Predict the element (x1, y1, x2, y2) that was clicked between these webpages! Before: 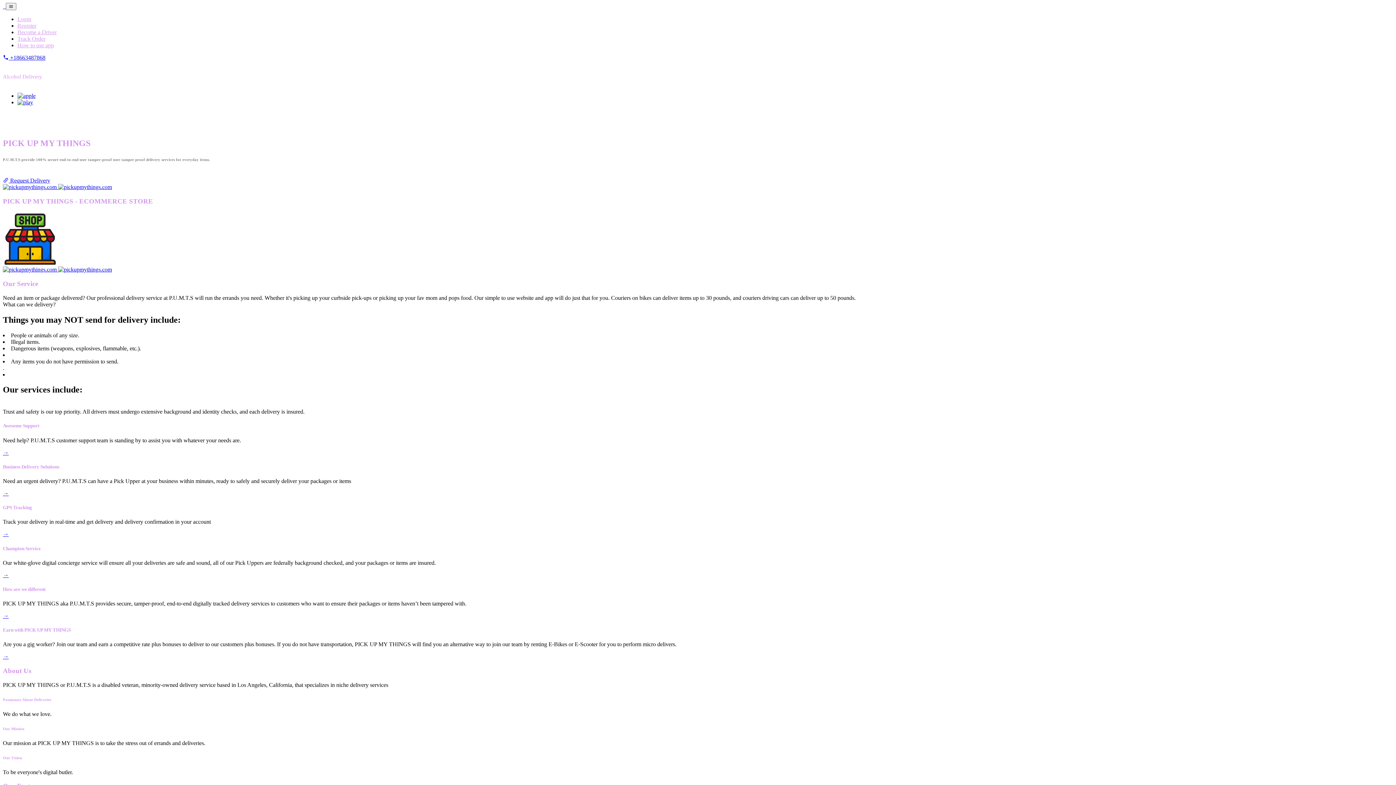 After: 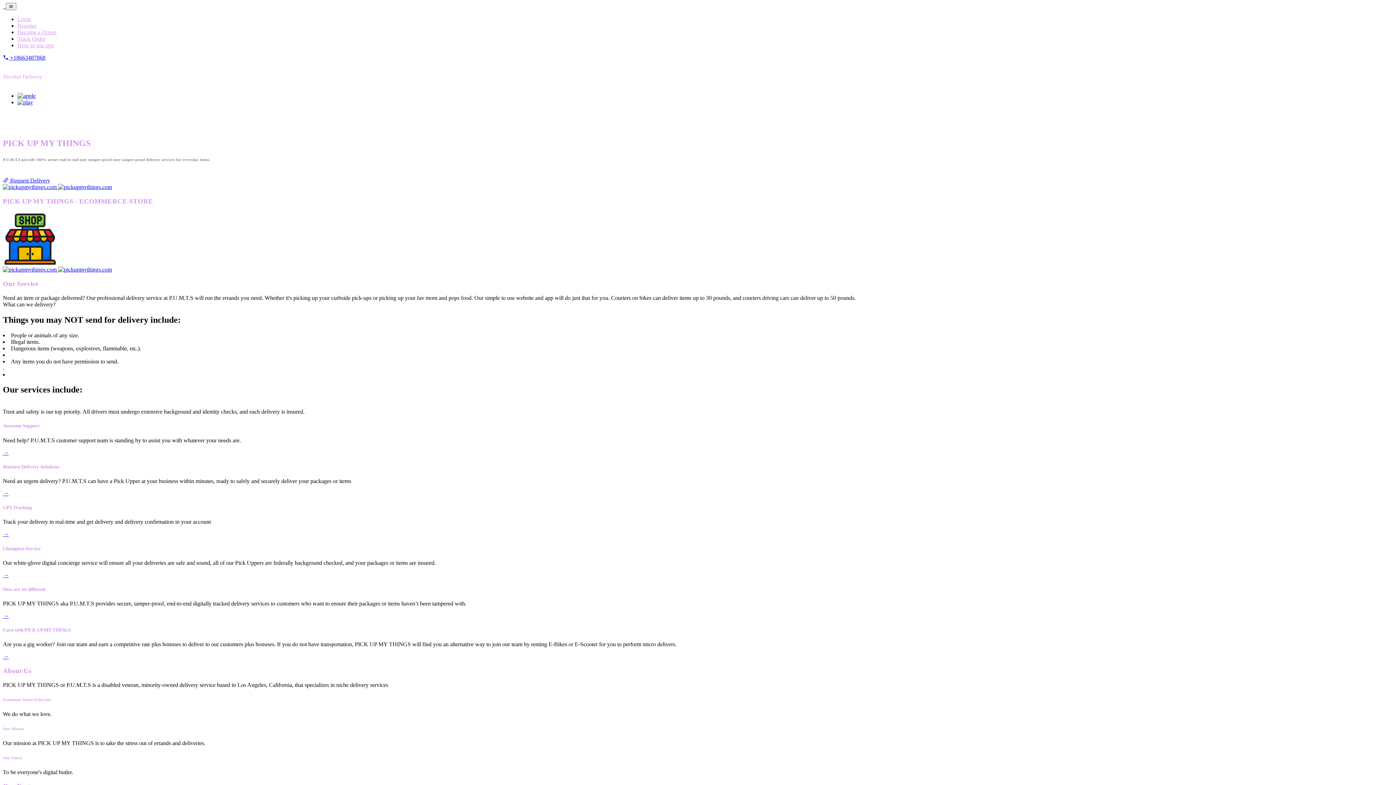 Action: label:  +18663487868 bbox: (2, 54, 45, 60)